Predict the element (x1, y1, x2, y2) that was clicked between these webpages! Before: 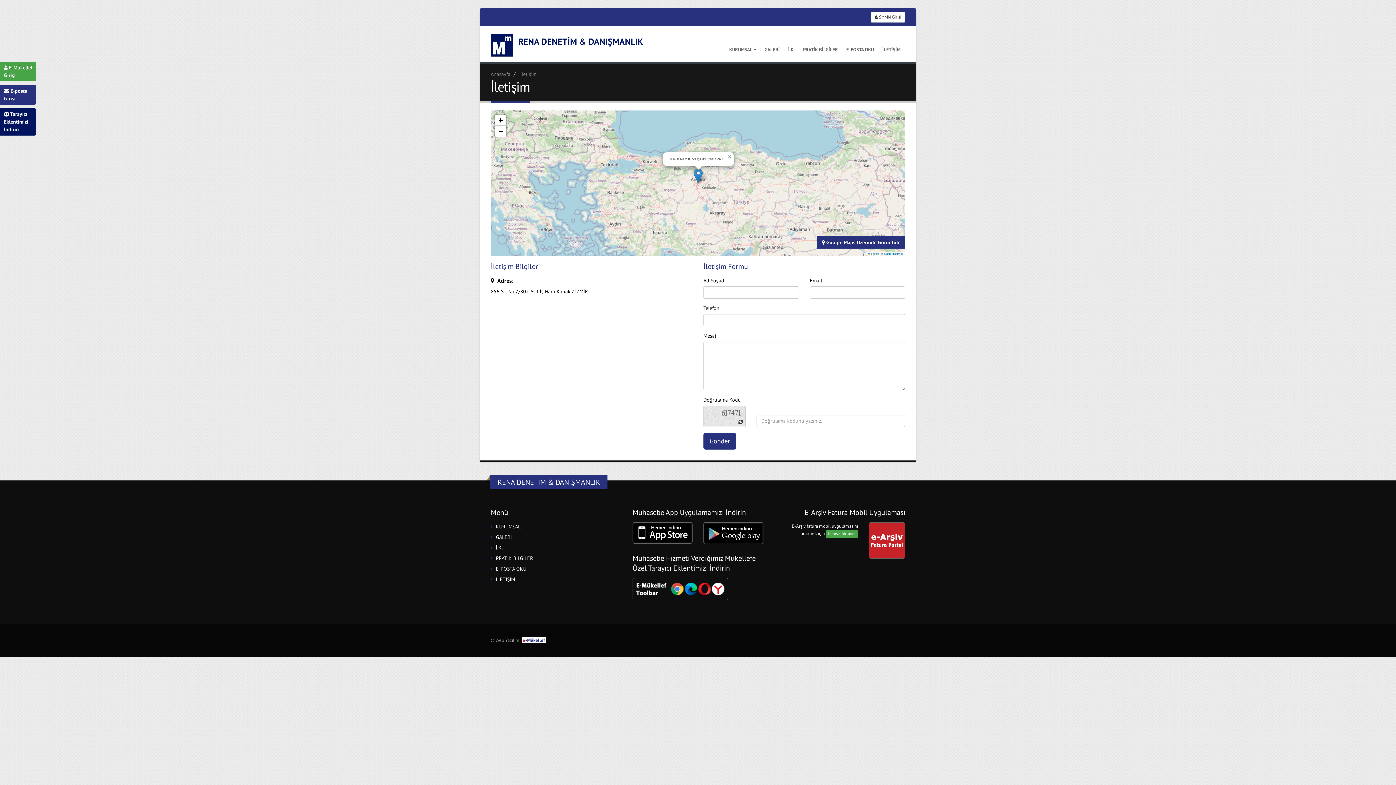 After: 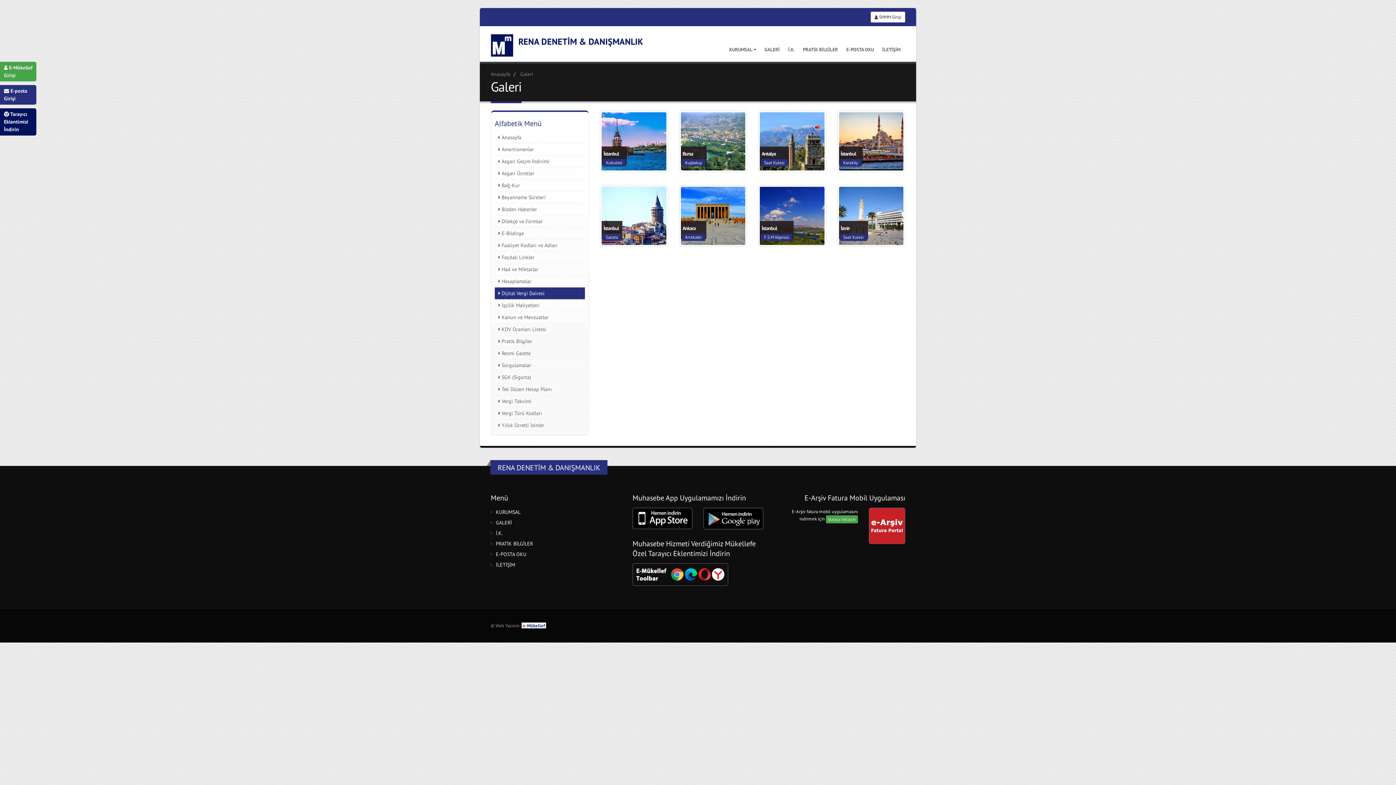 Action: bbox: (760, 26, 784, 62) label: GALERİ